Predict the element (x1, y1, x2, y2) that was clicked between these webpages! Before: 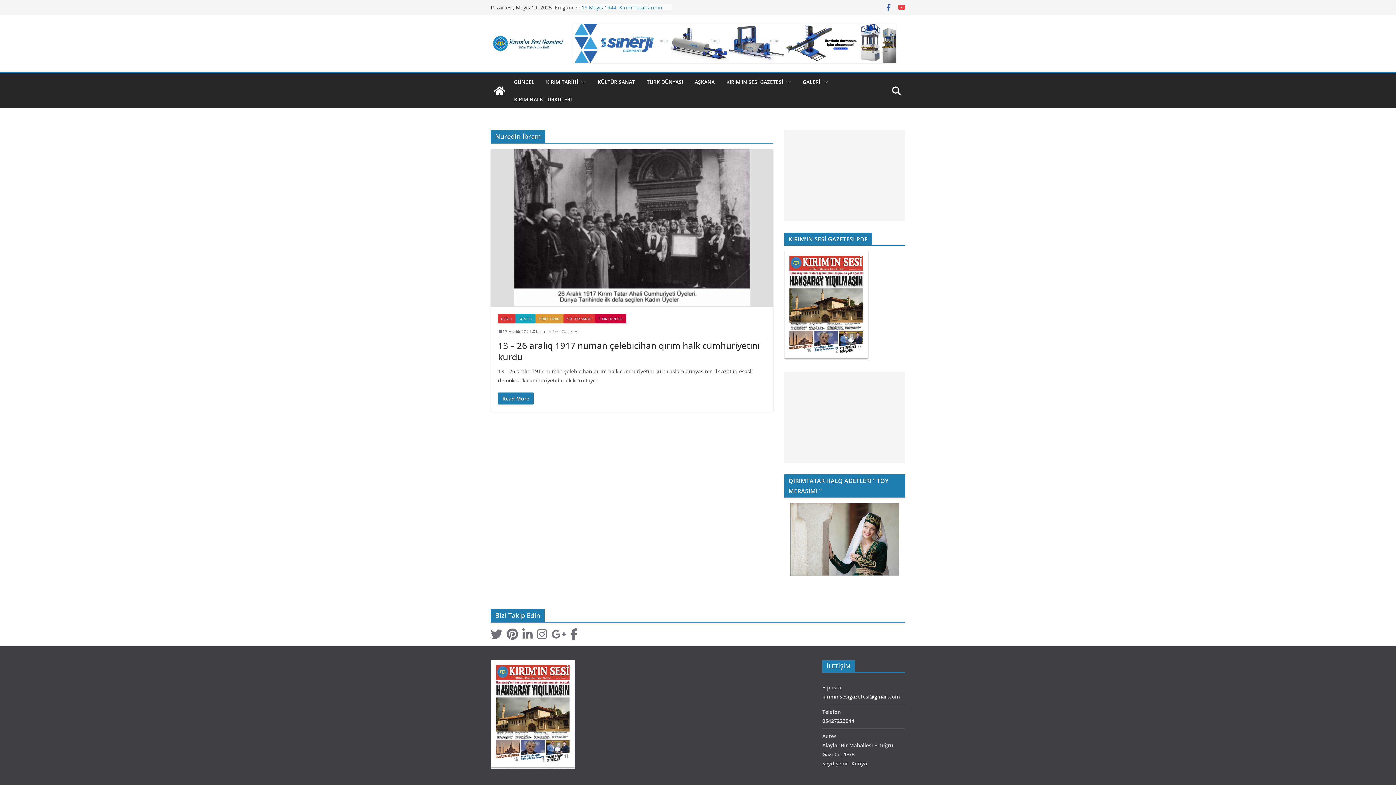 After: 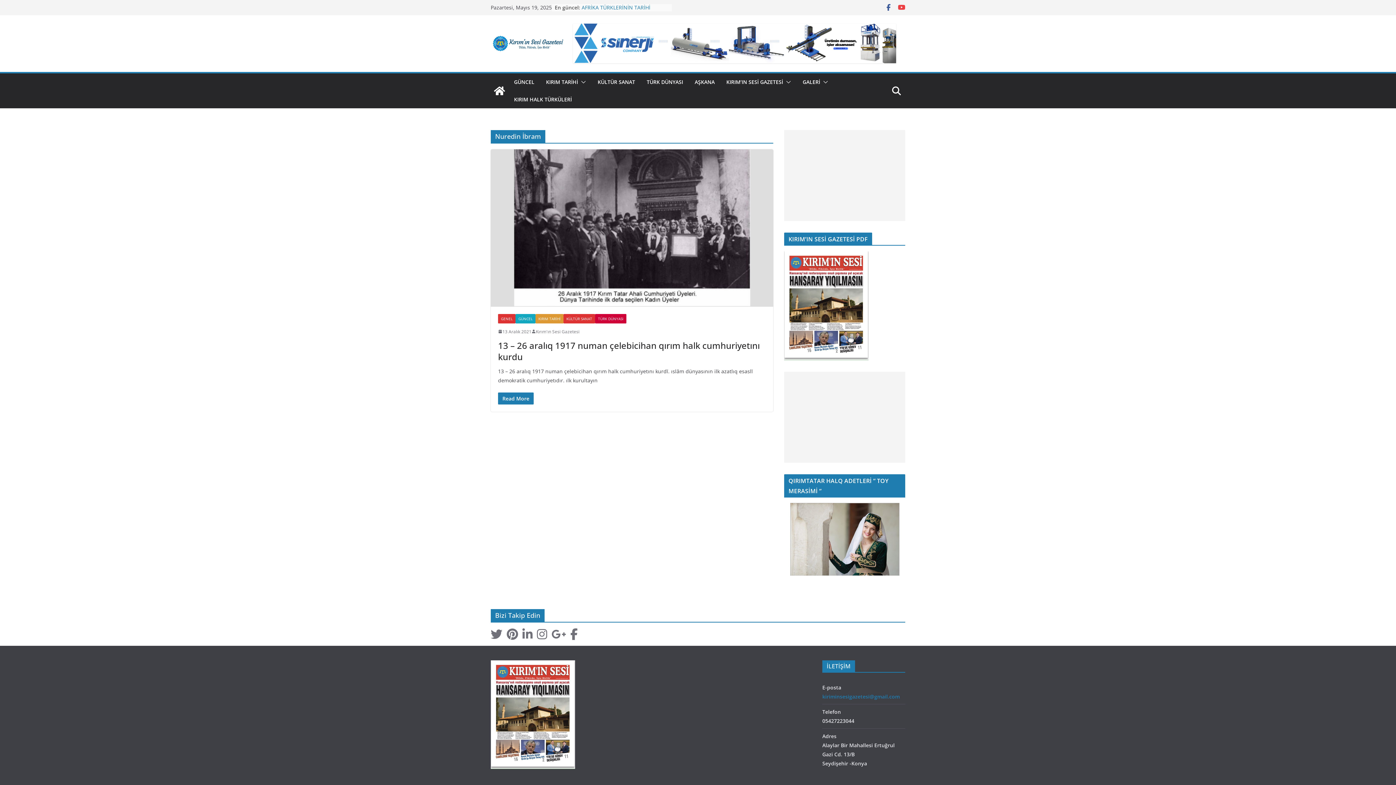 Action: bbox: (822, 693, 900, 700) label: kiriminsesigazetesi@gmail.com